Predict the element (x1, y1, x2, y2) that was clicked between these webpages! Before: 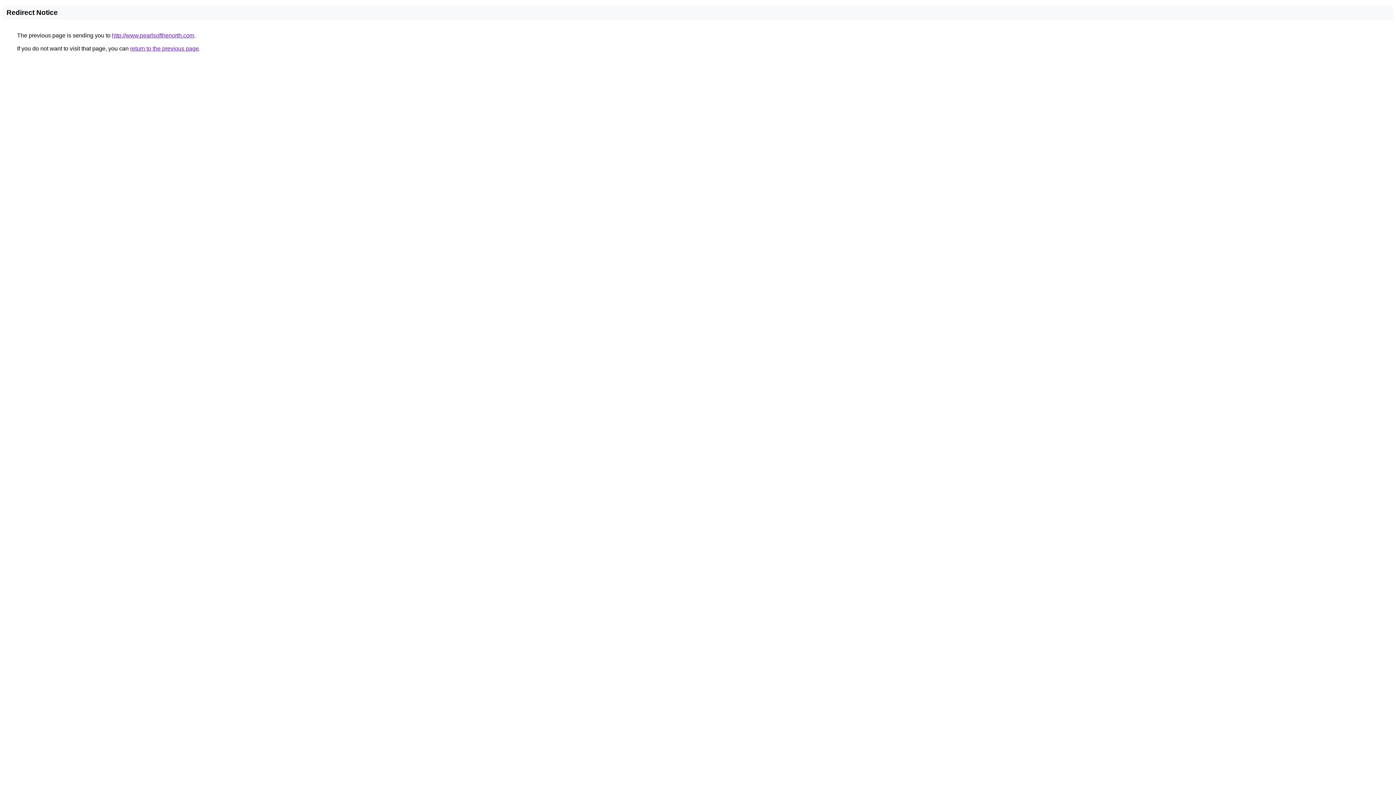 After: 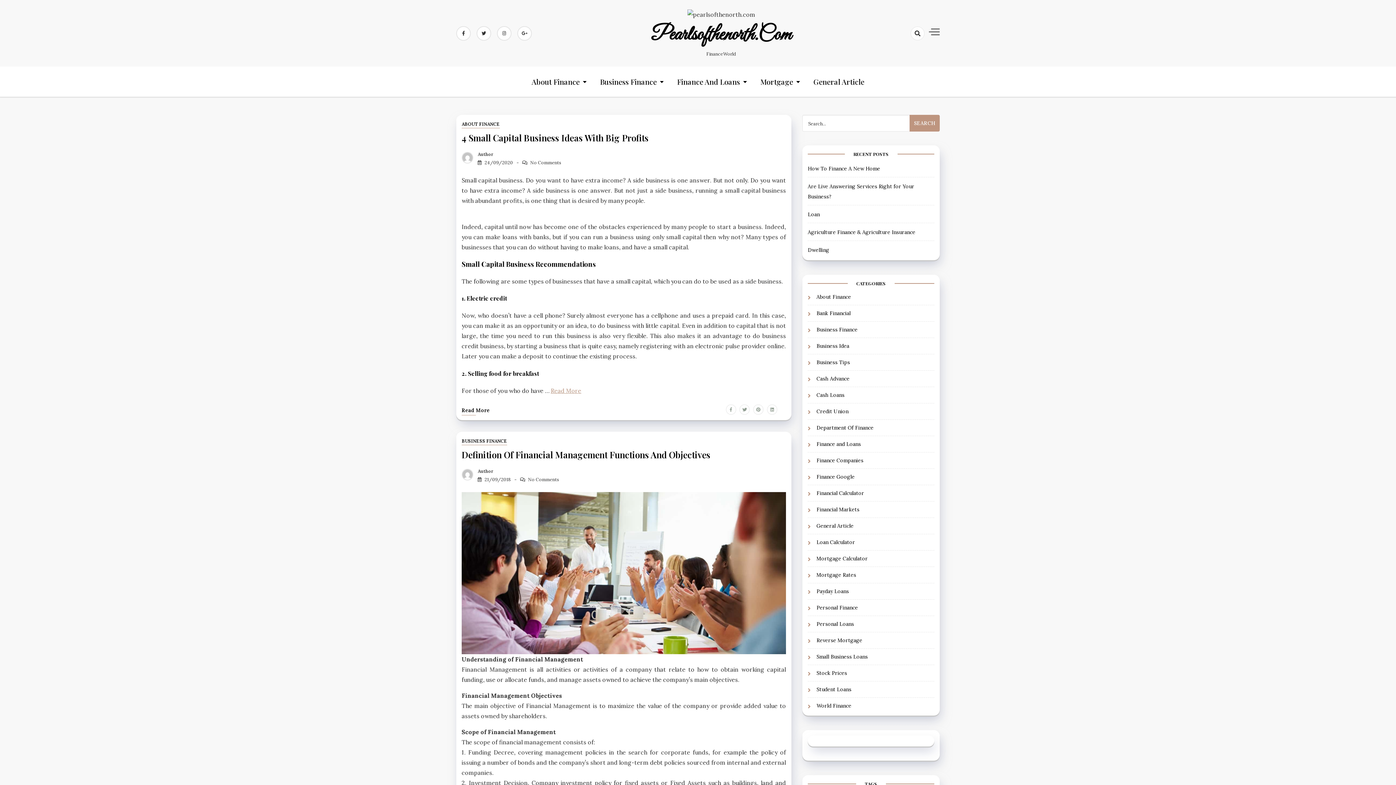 Action: bbox: (112, 32, 194, 38) label: http://www.pearlsofthenorth.com